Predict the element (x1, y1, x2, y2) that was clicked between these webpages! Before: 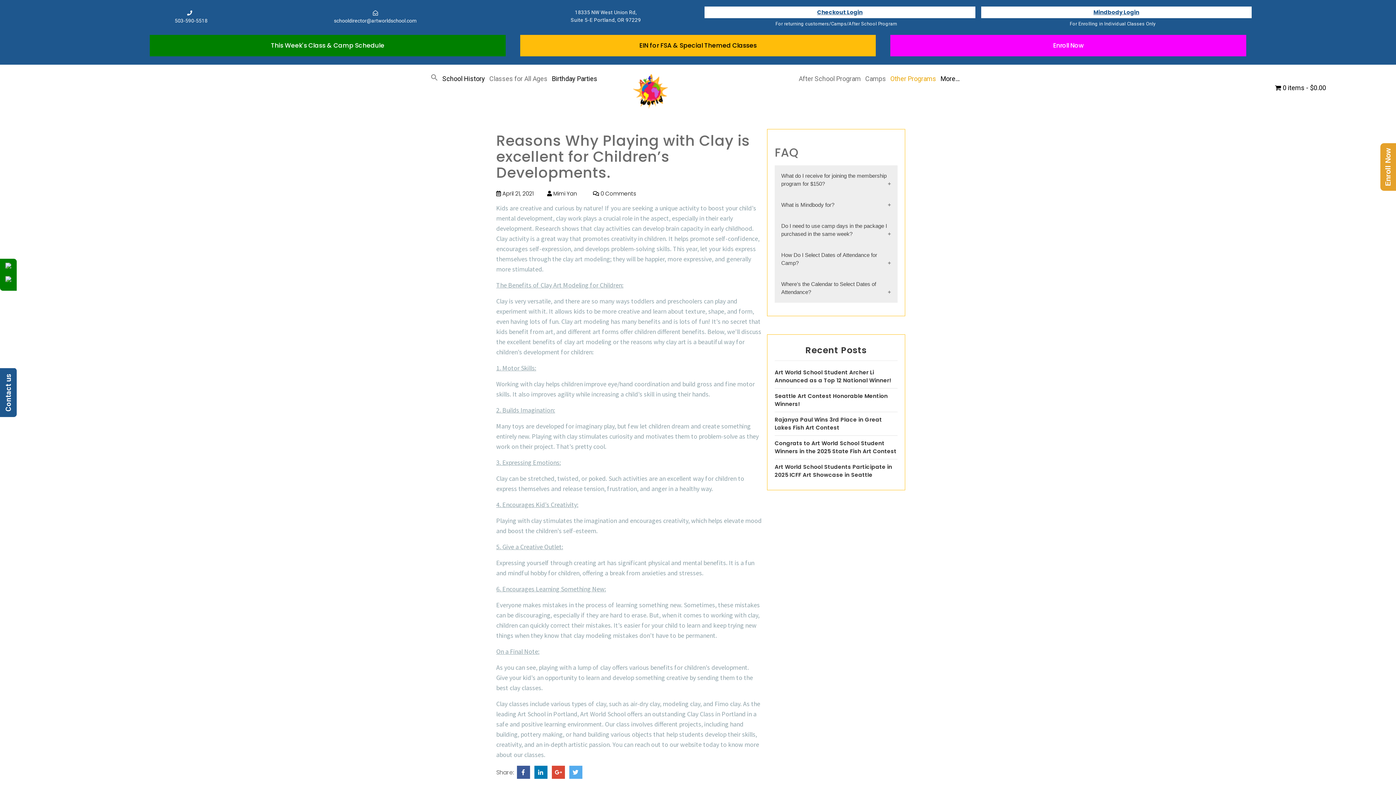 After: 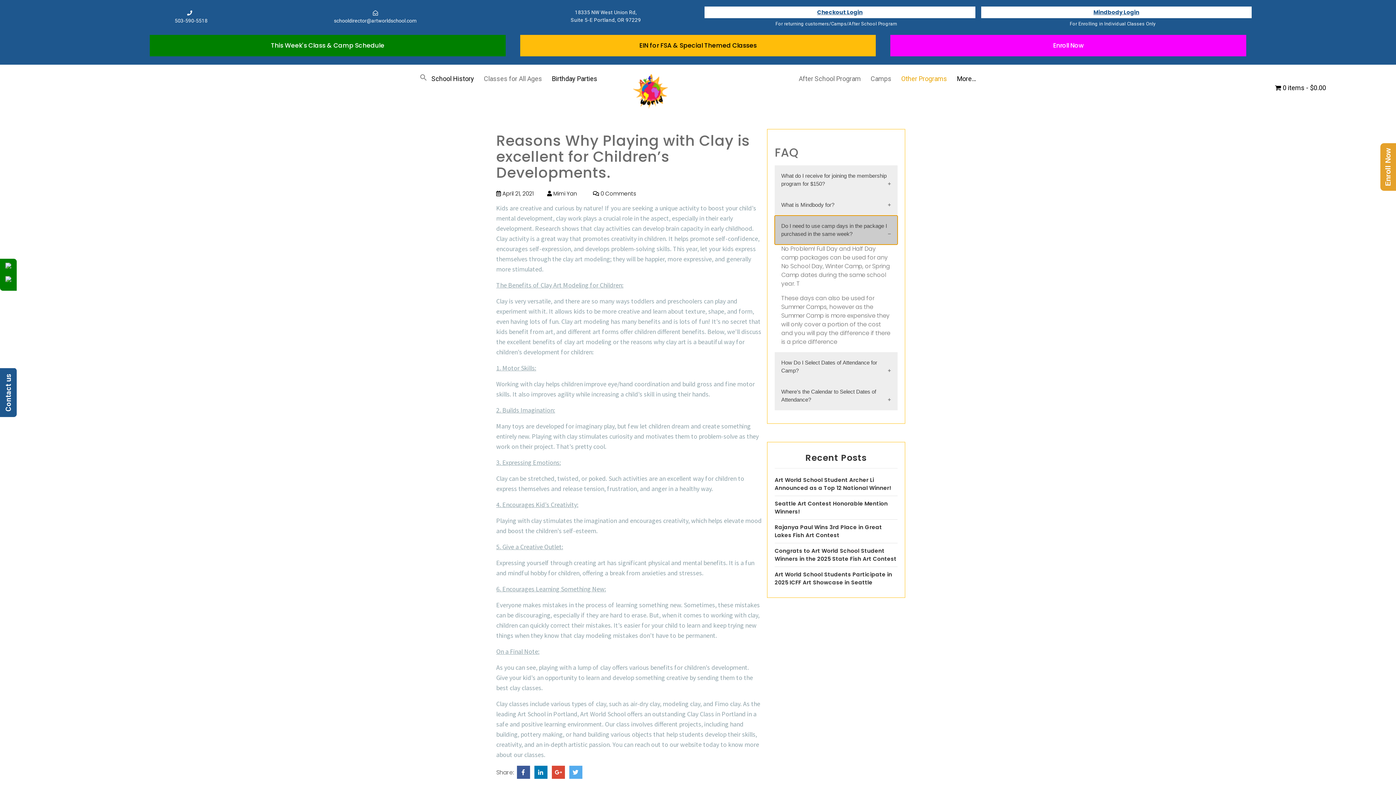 Action: label: Do I need to use camp days in the package I purchased in the same week? bbox: (774, 215, 897, 244)